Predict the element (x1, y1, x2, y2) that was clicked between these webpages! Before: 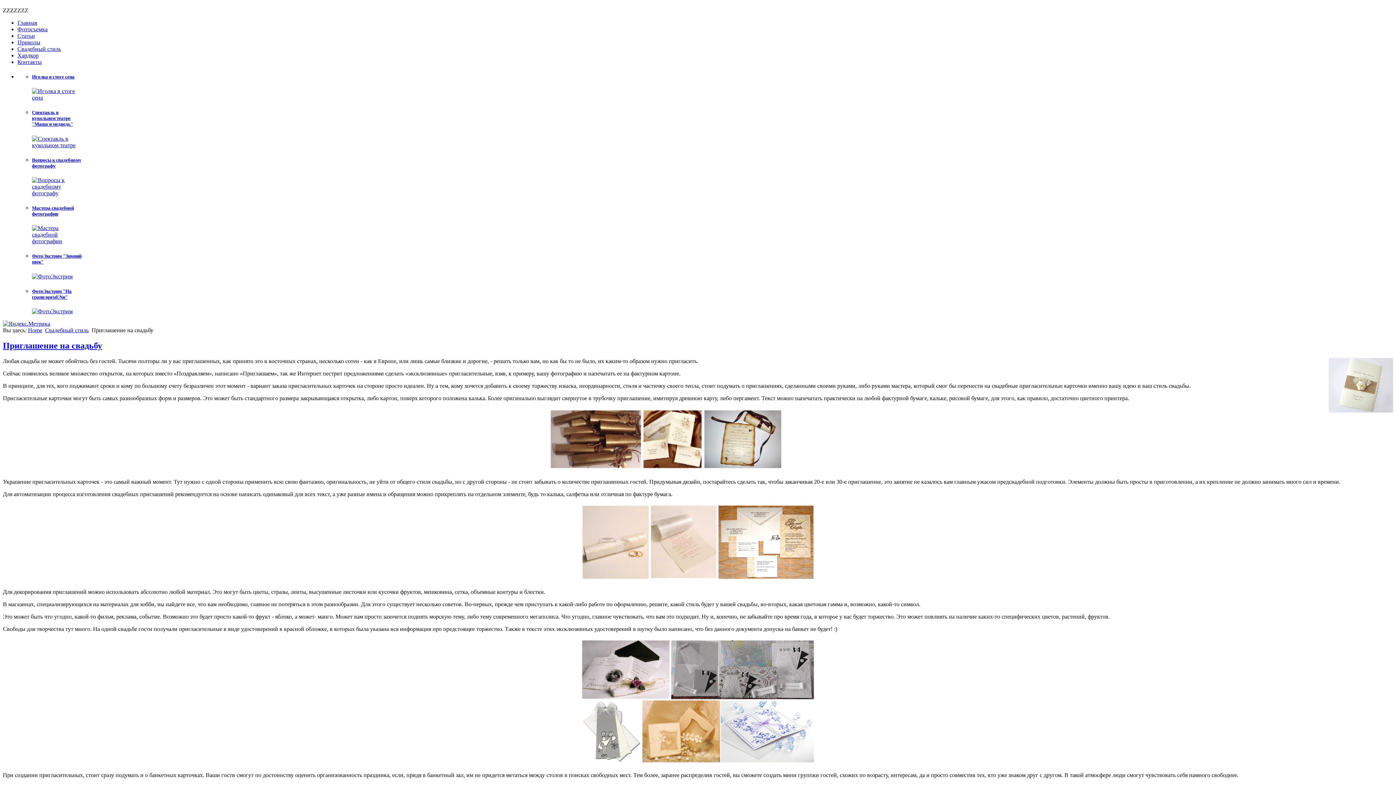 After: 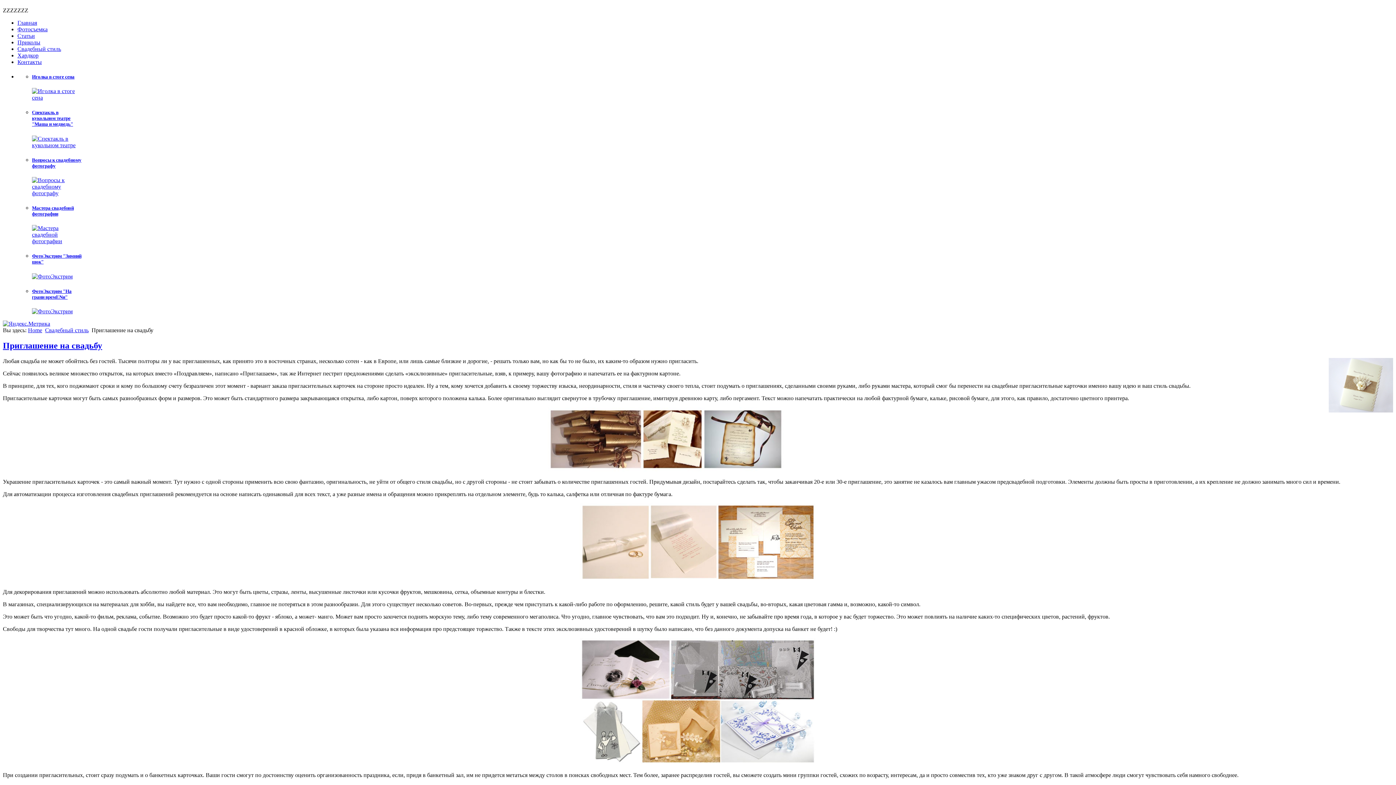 Action: bbox: (2, 320, 50, 326)